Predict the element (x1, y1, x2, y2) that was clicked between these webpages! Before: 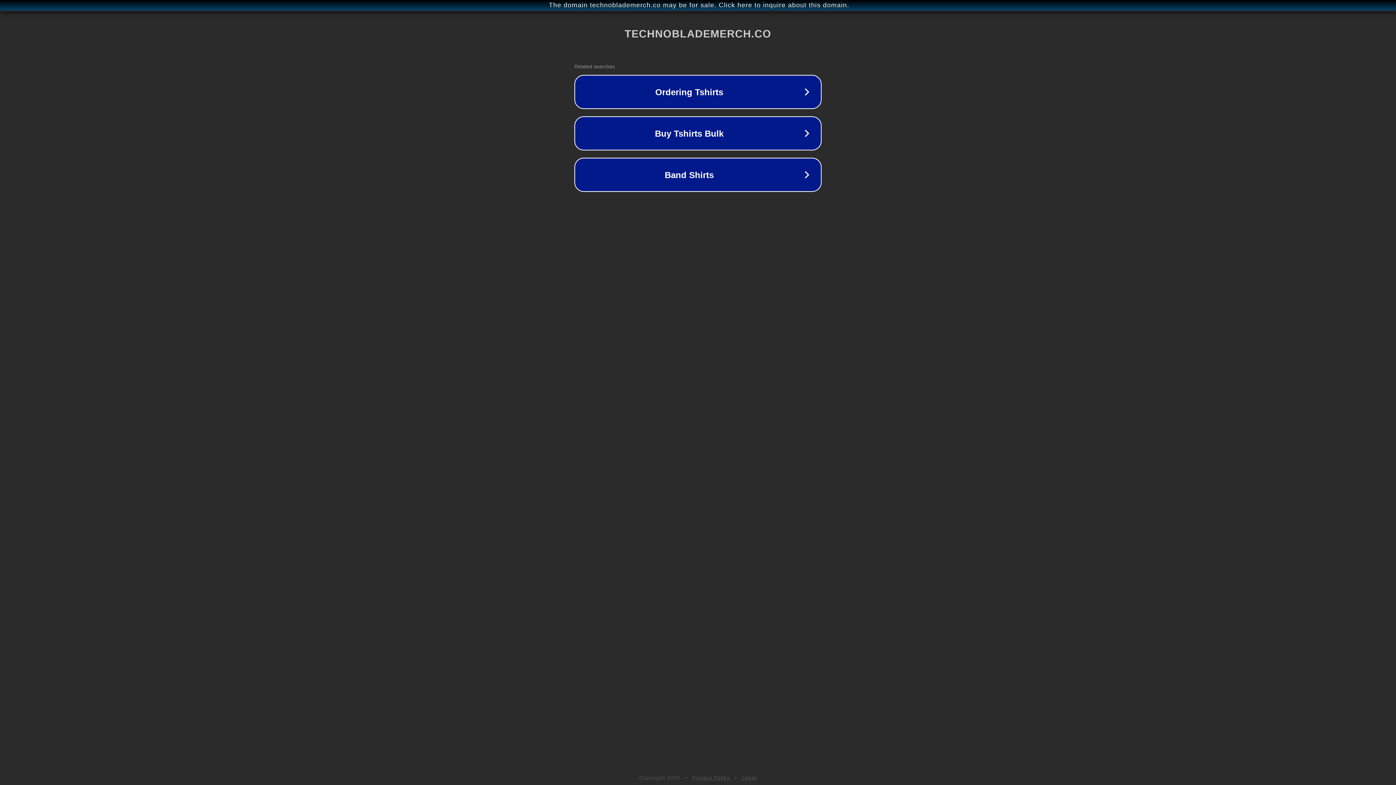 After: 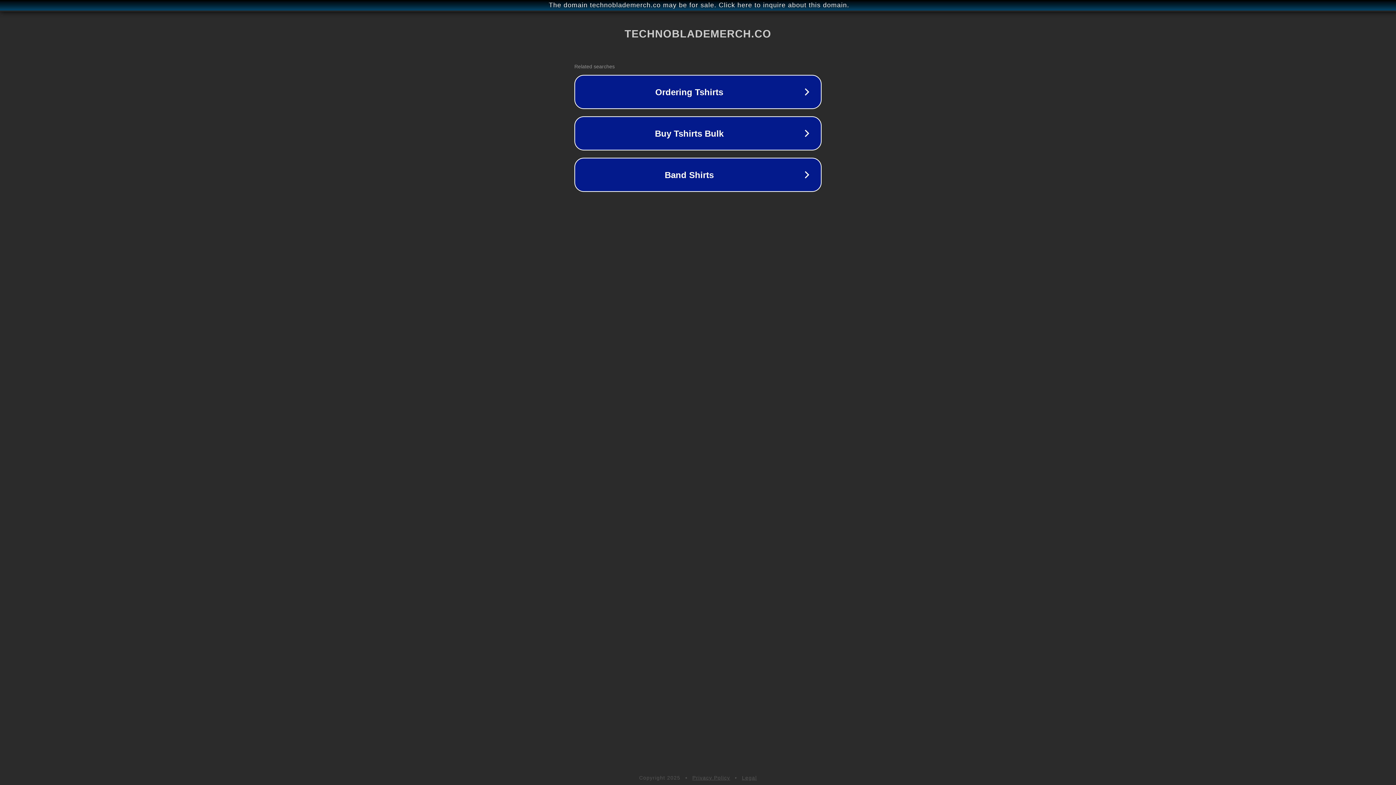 Action: label: Privacy Policy bbox: (692, 775, 730, 781)